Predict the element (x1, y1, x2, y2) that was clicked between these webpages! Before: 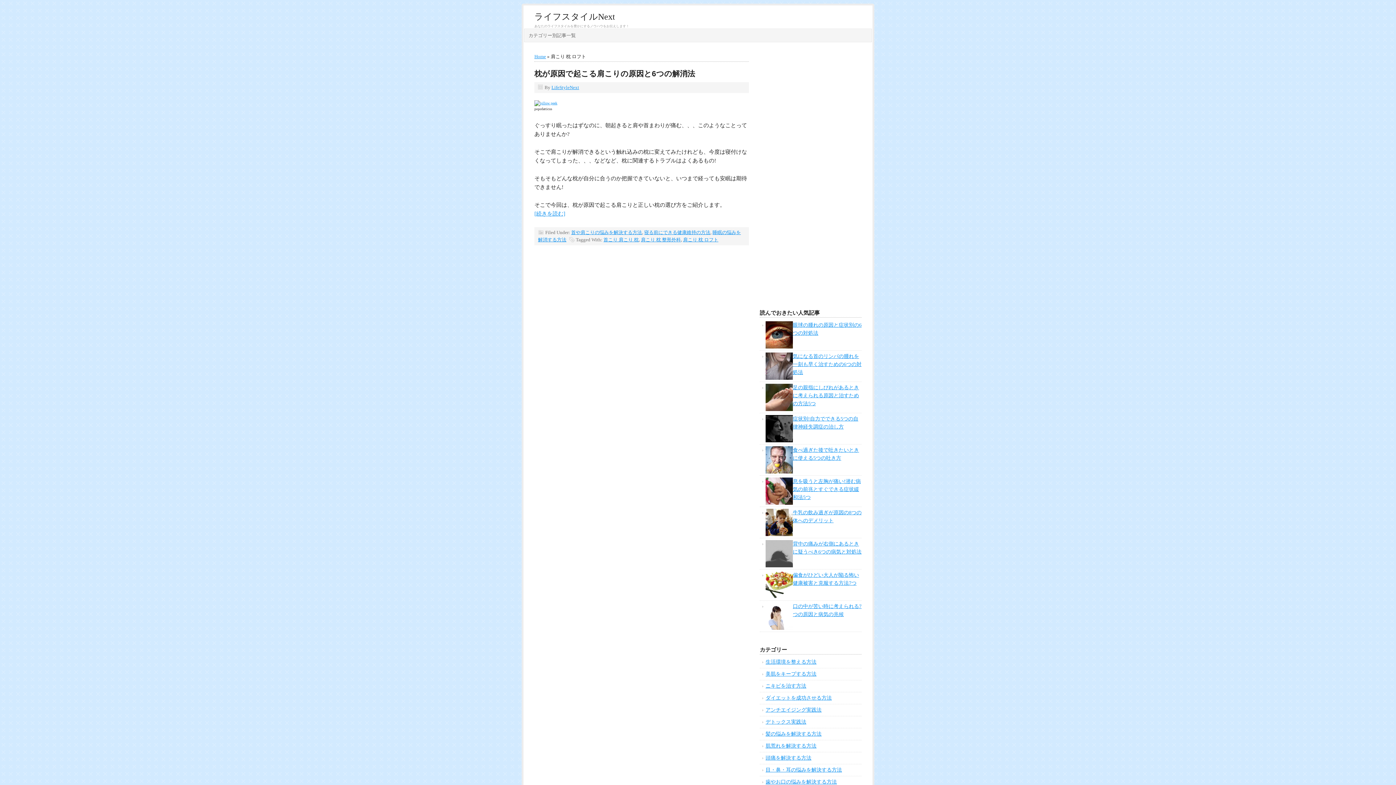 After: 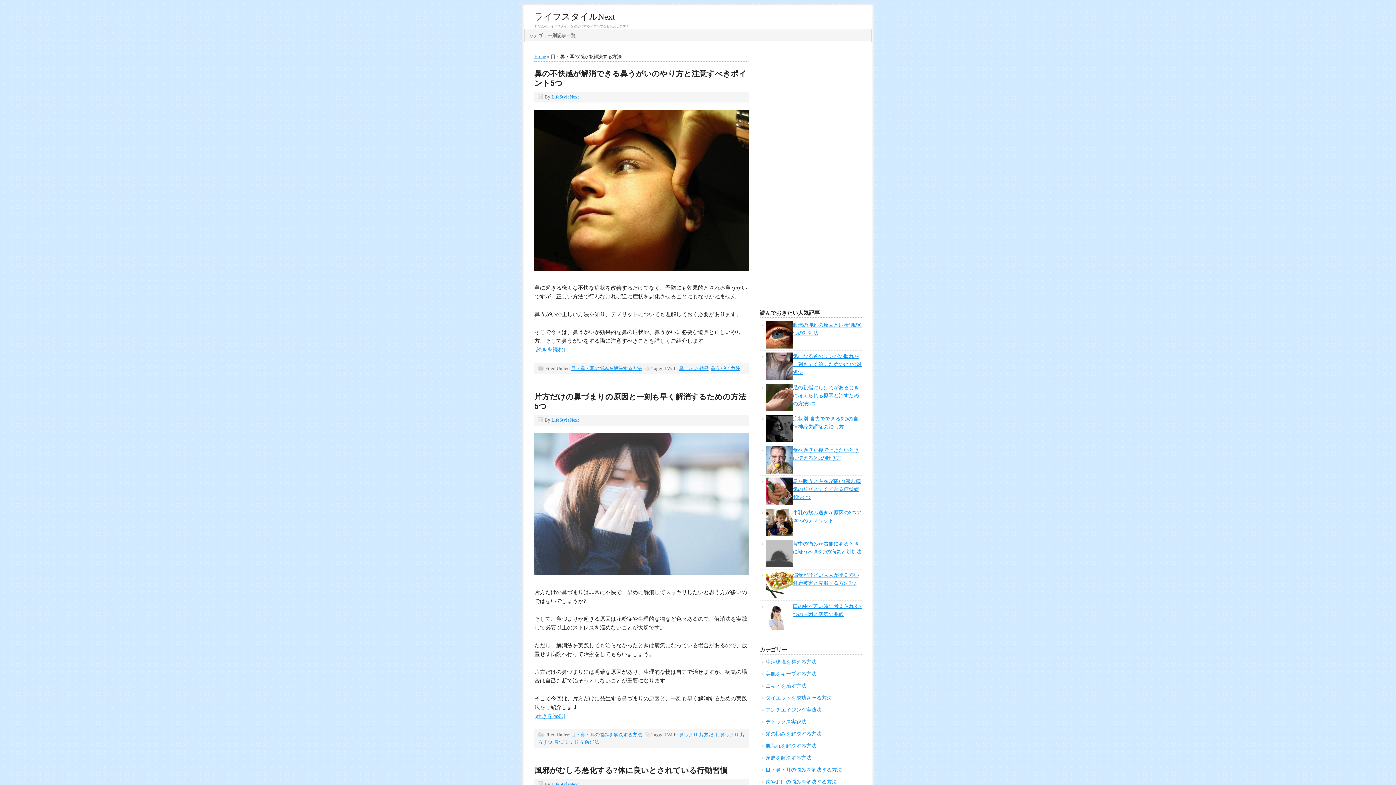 Action: bbox: (765, 549, 842, 554) label: 目・鼻・耳の悩みを解決する方法